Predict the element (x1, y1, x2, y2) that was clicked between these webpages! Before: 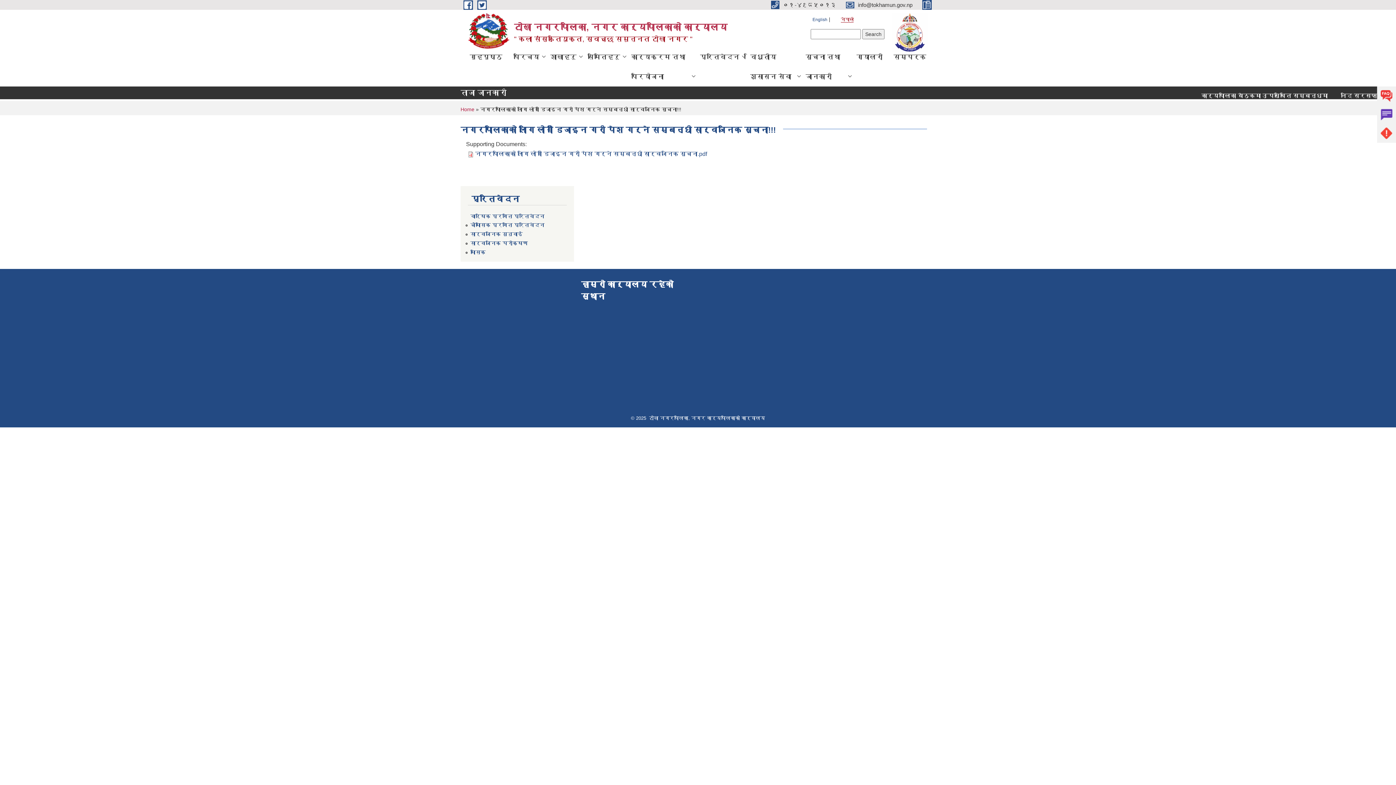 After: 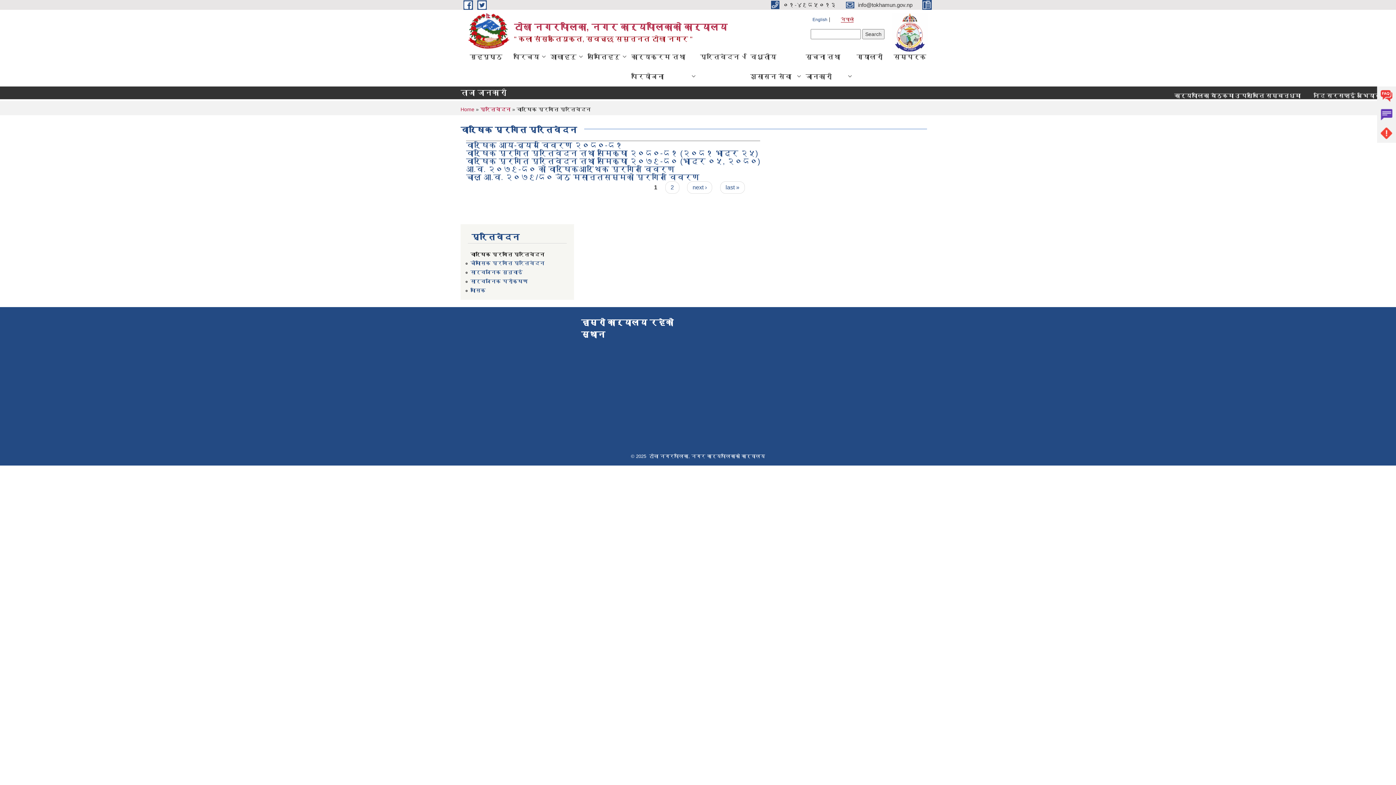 Action: label: वार्षिक प्रगति प्रतिवेदन bbox: (470, 212, 544, 220)